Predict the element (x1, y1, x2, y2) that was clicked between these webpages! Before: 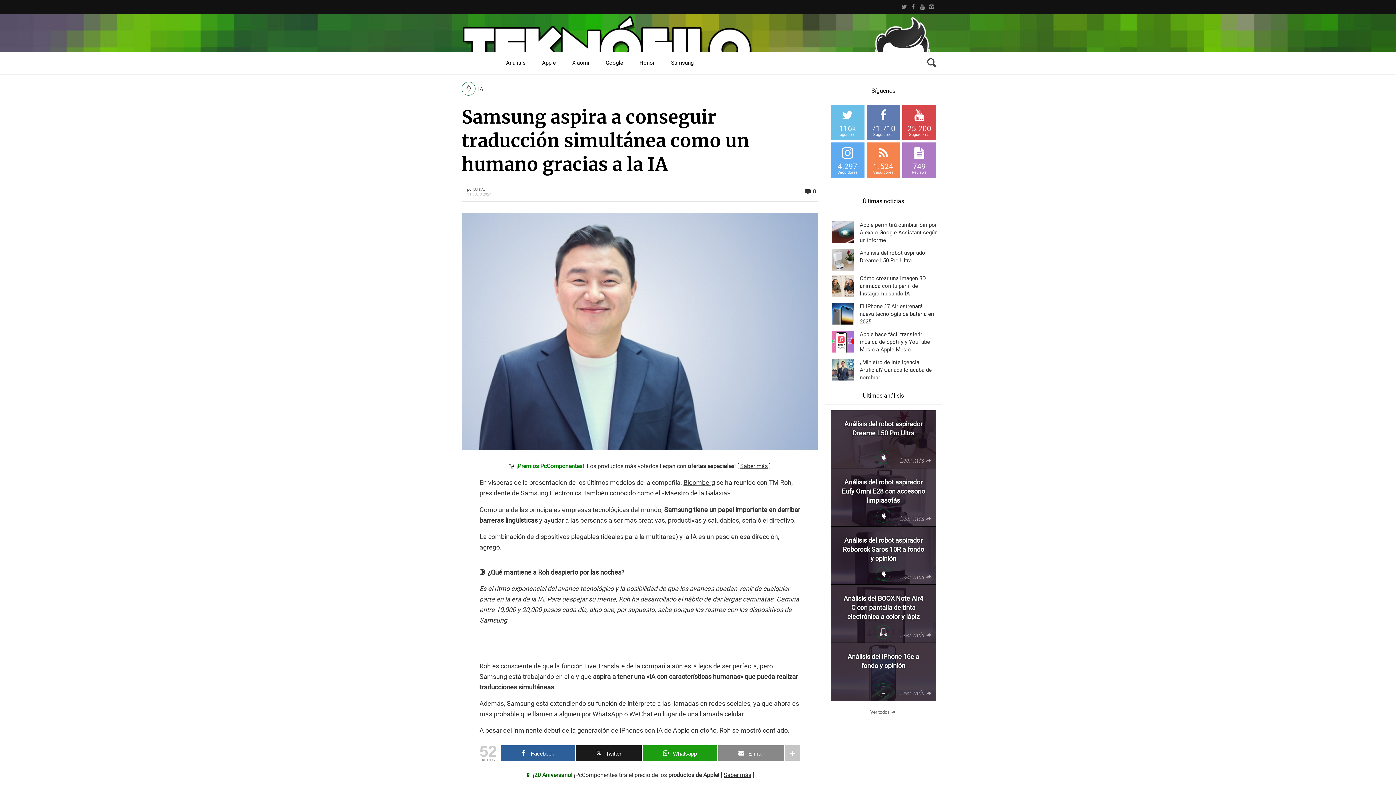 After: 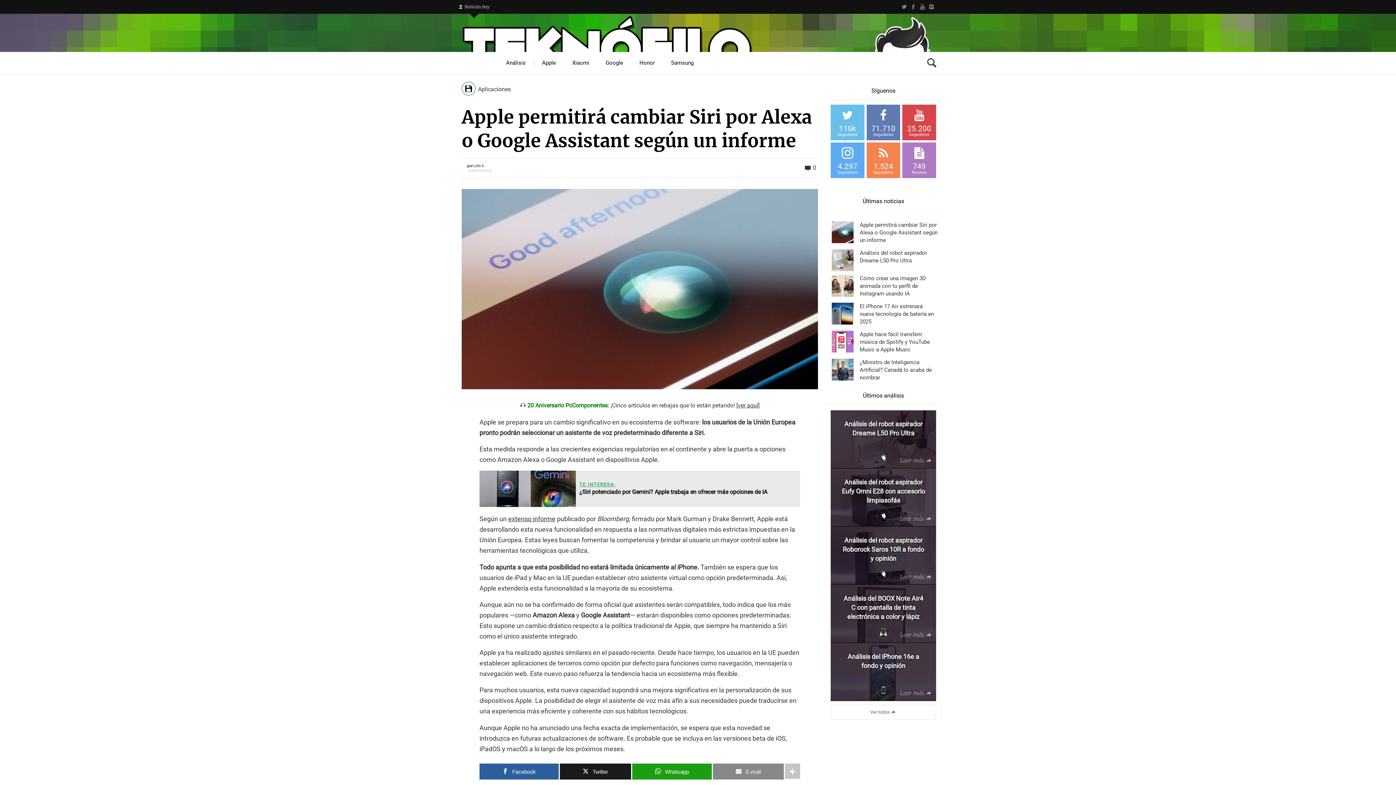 Action: bbox: (825, 221, 938, 244) label: Apple permitirá cambiar Siri por Alexa o Google Assistant según un informe